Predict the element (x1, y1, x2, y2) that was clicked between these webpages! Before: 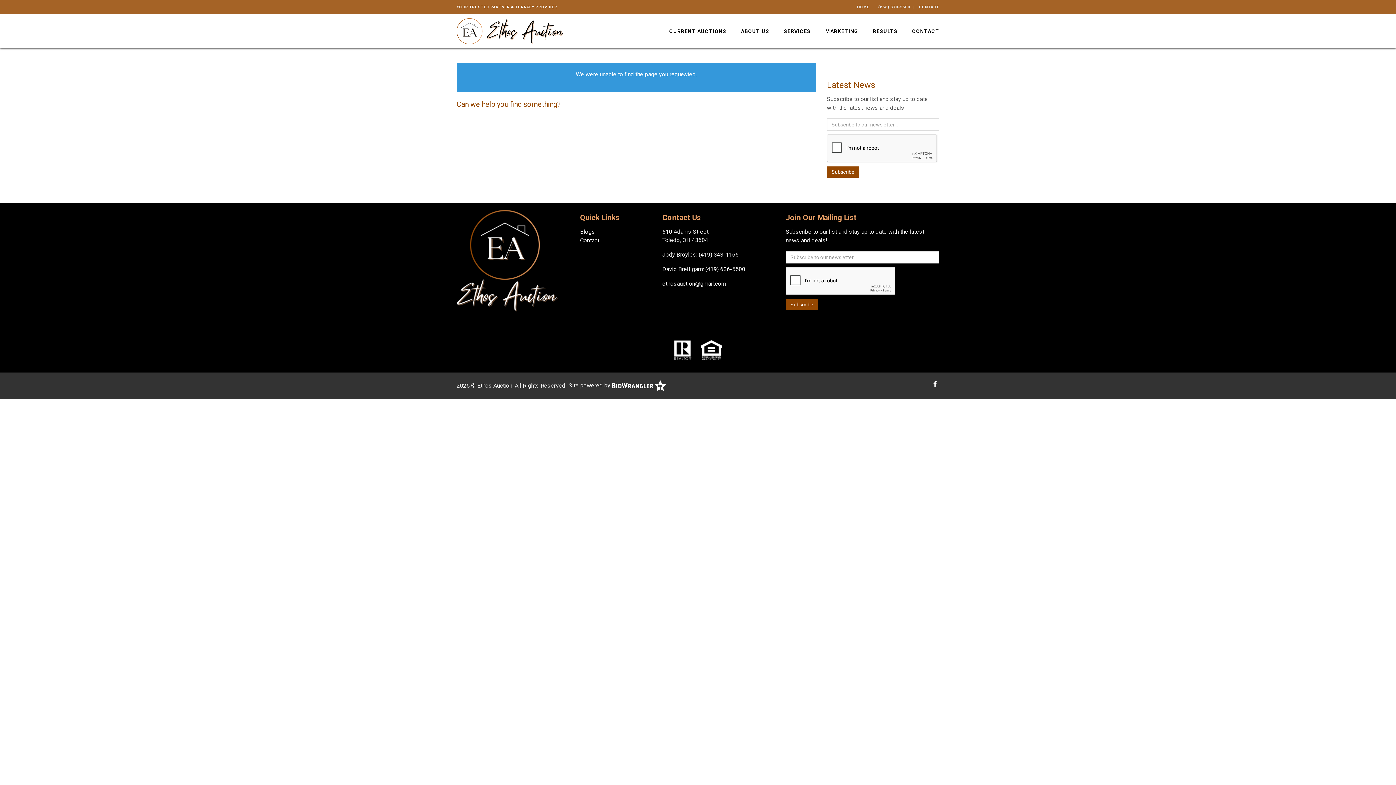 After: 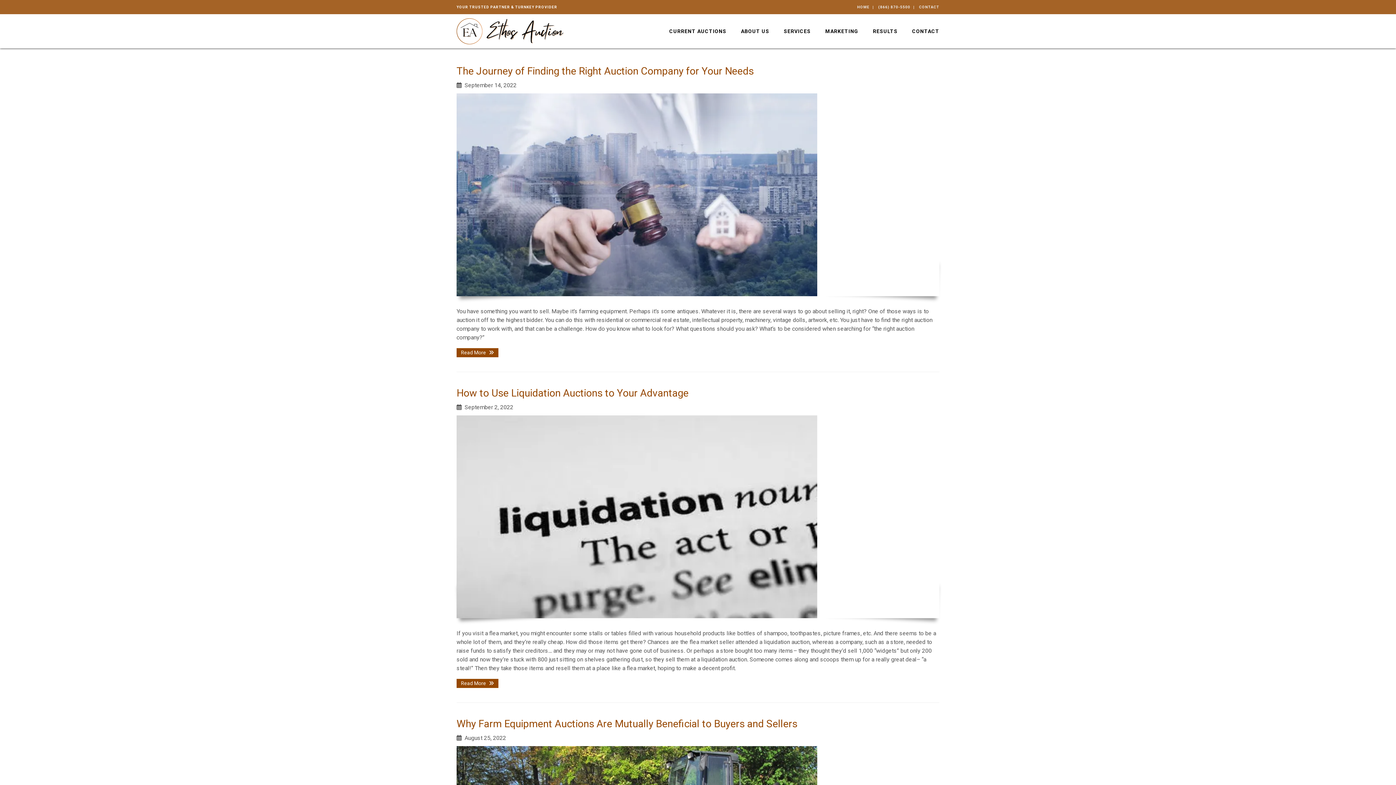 Action: bbox: (580, 228, 595, 235) label: Blogs